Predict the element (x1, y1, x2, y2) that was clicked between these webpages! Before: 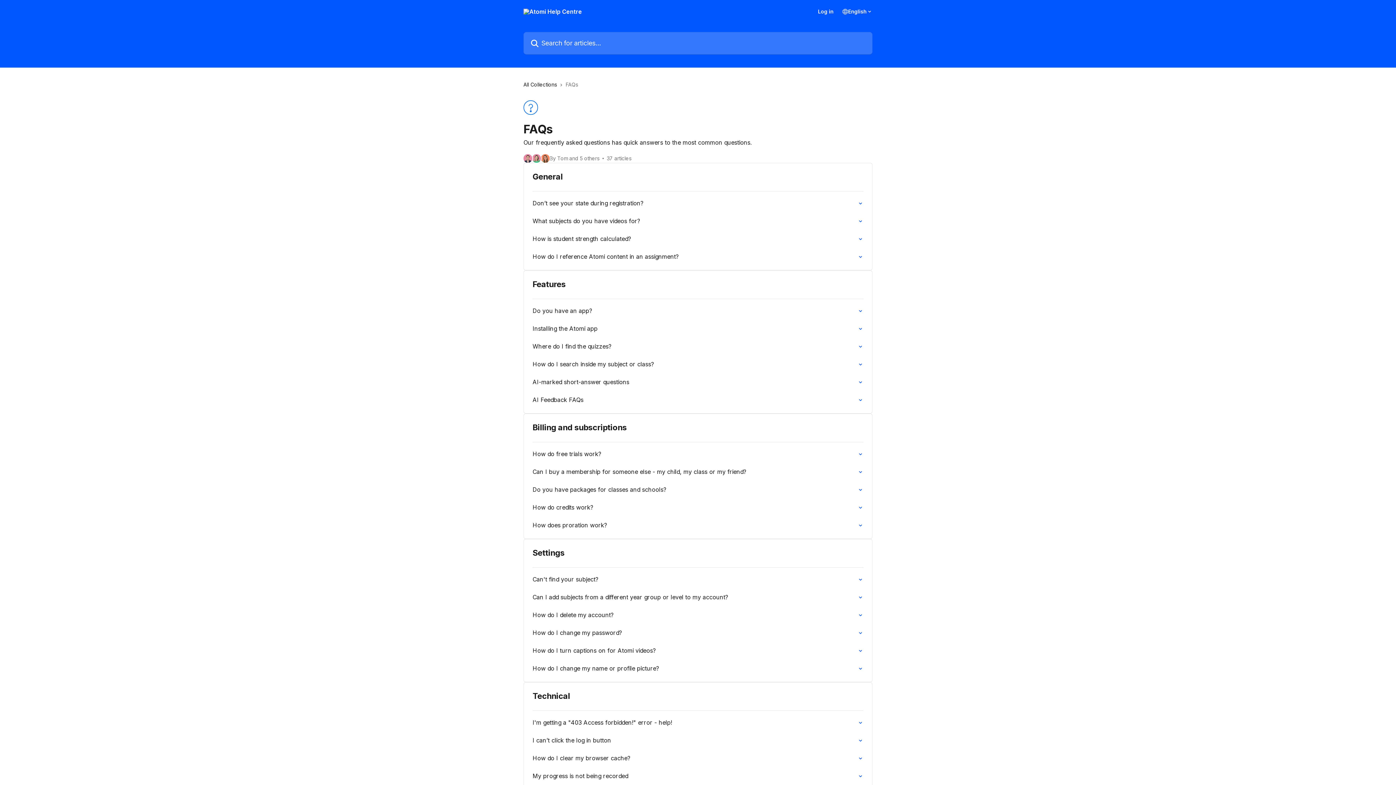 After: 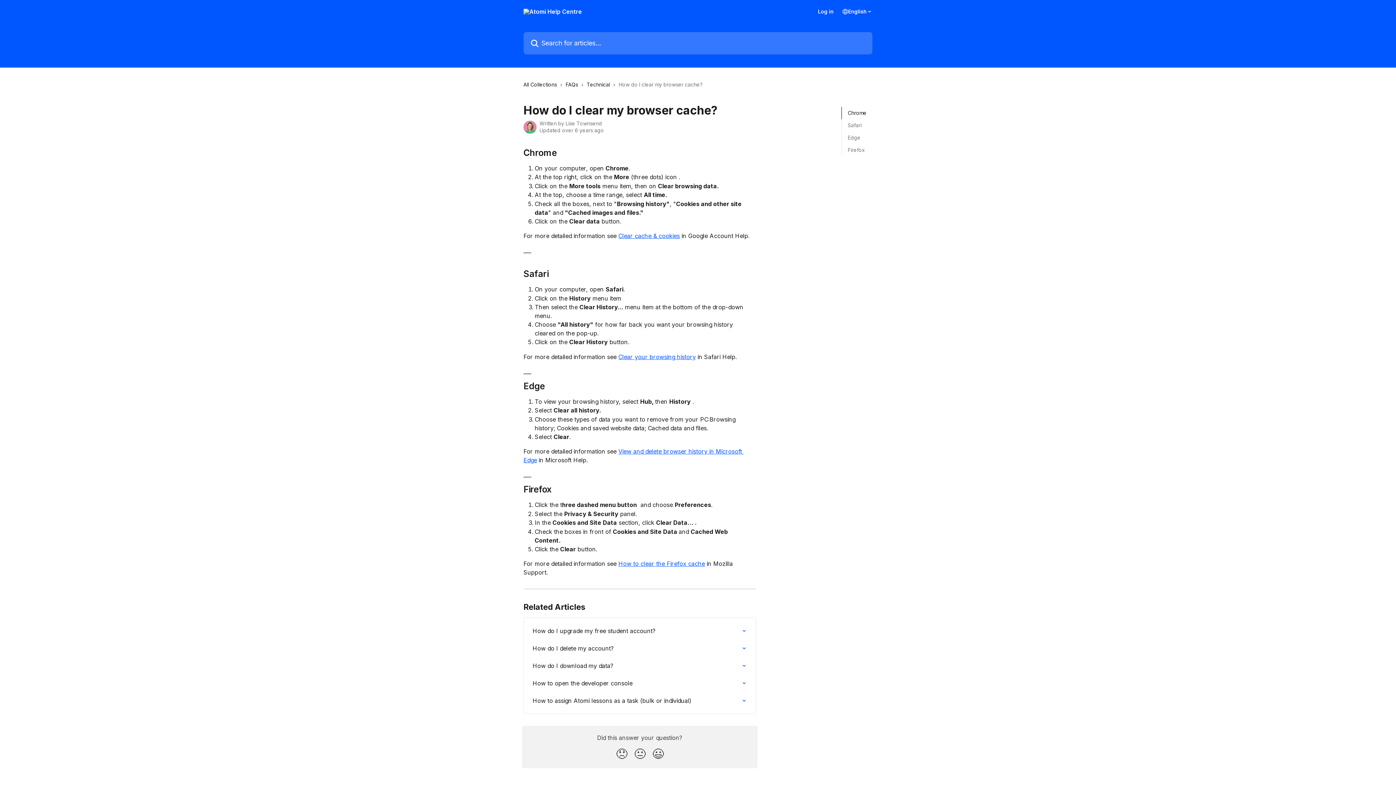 Action: bbox: (528, 749, 868, 767) label: How do I clear my browser cache?